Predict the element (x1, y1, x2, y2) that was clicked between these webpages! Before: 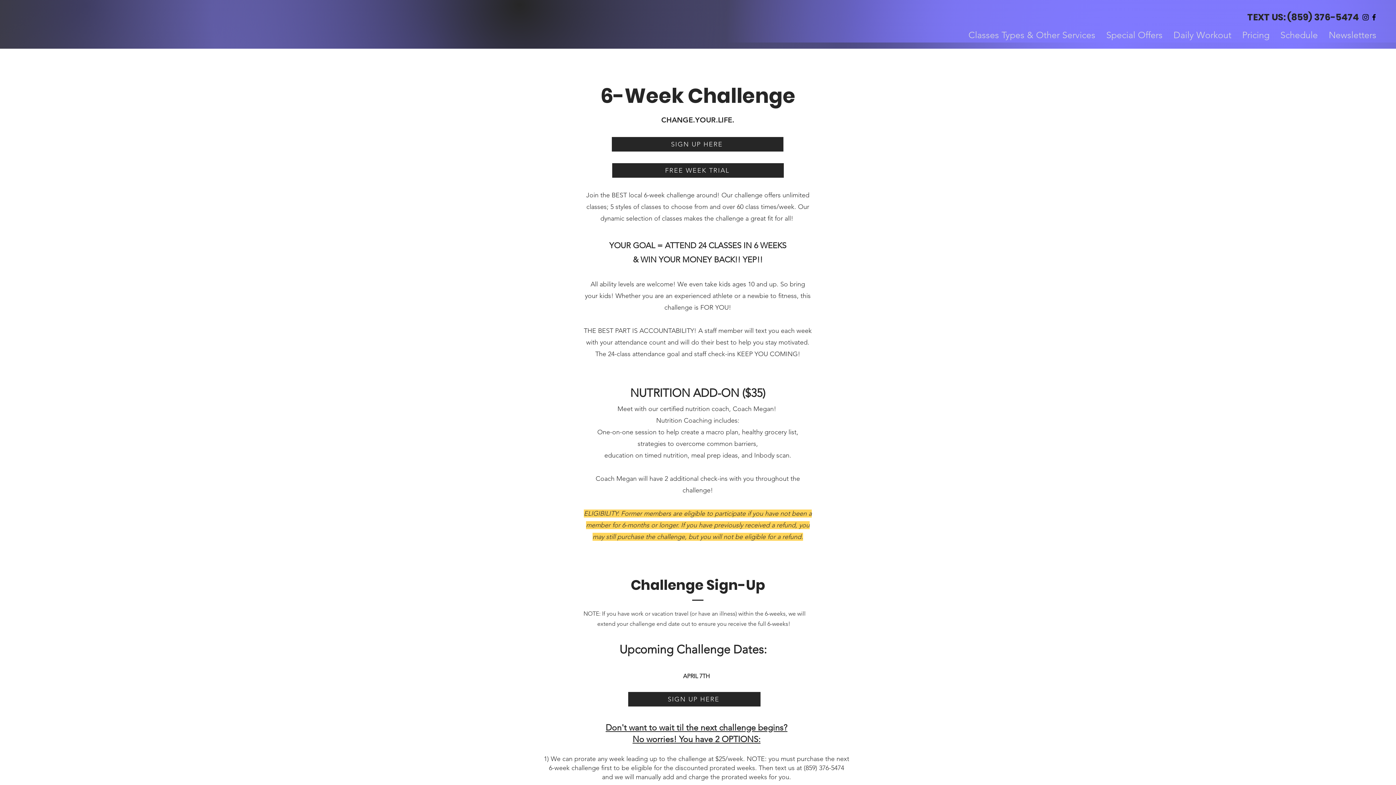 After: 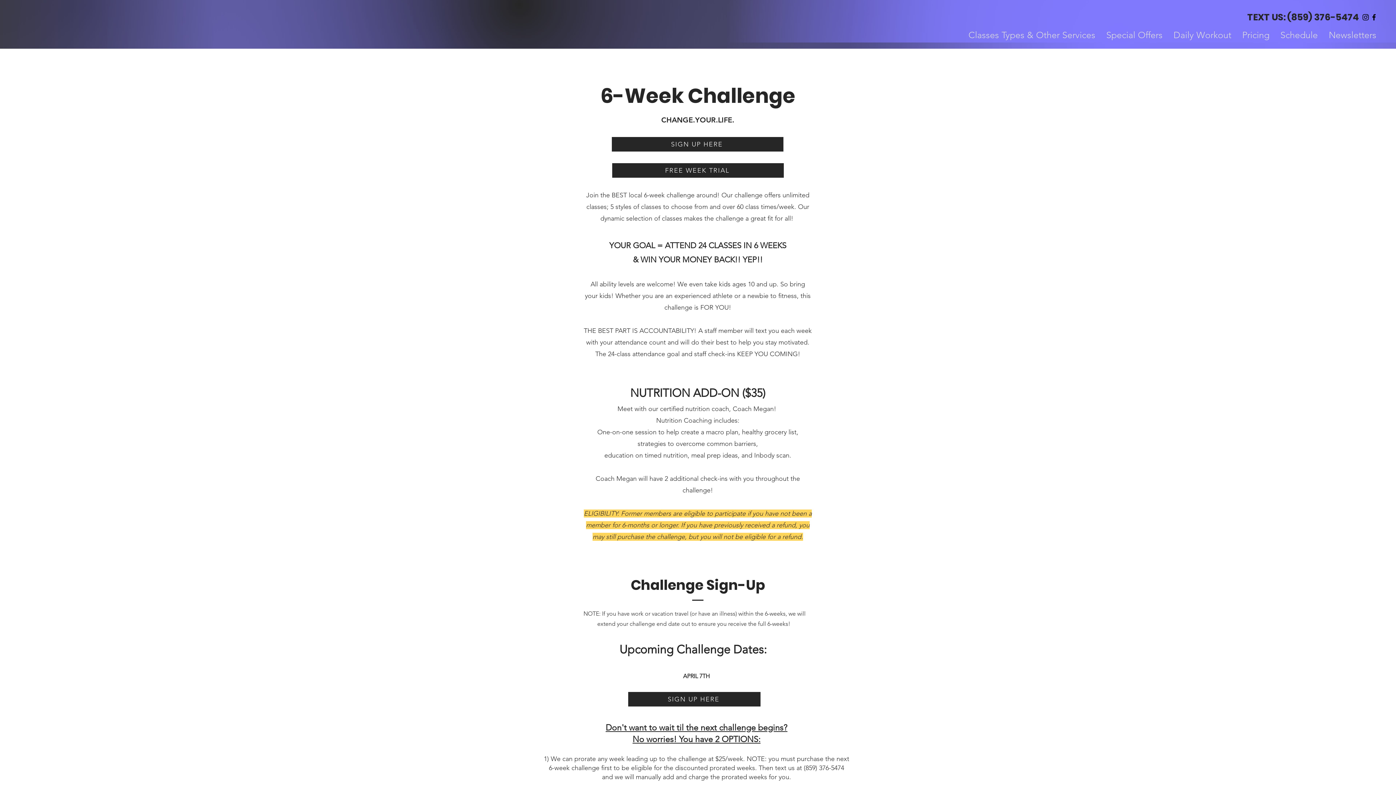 Action: label: Instagram bbox: (1361, 13, 1370, 21)